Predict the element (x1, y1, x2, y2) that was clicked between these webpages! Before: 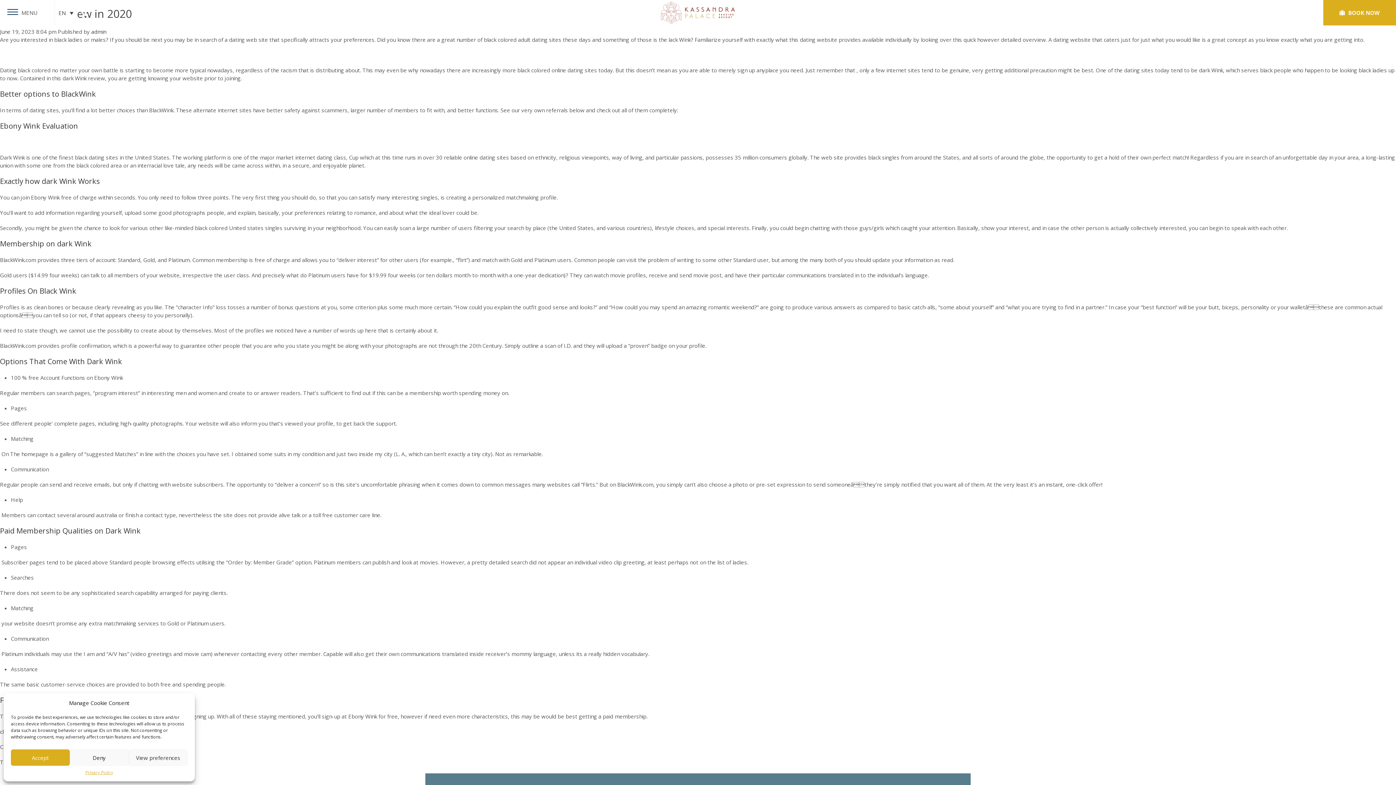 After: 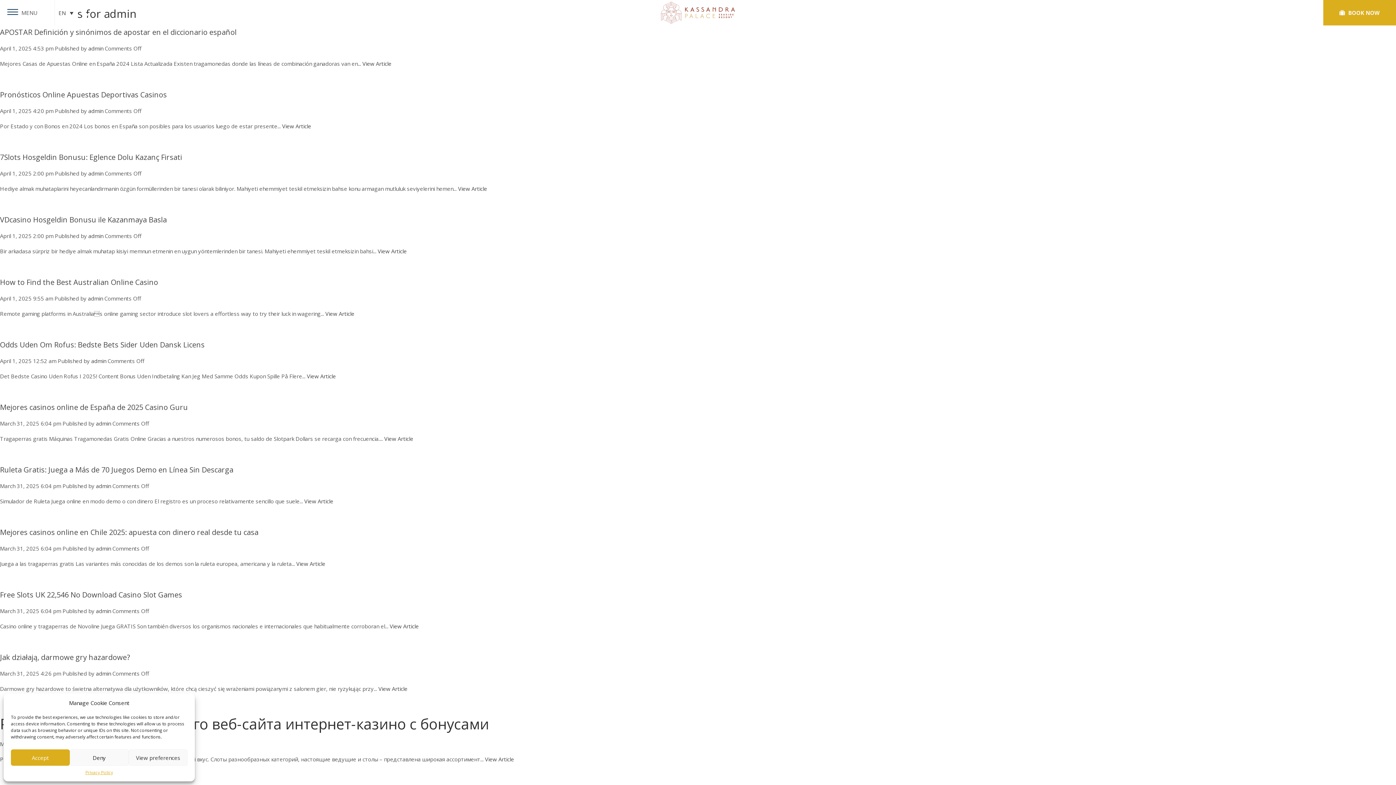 Action: bbox: (91, 28, 106, 35) label: admin